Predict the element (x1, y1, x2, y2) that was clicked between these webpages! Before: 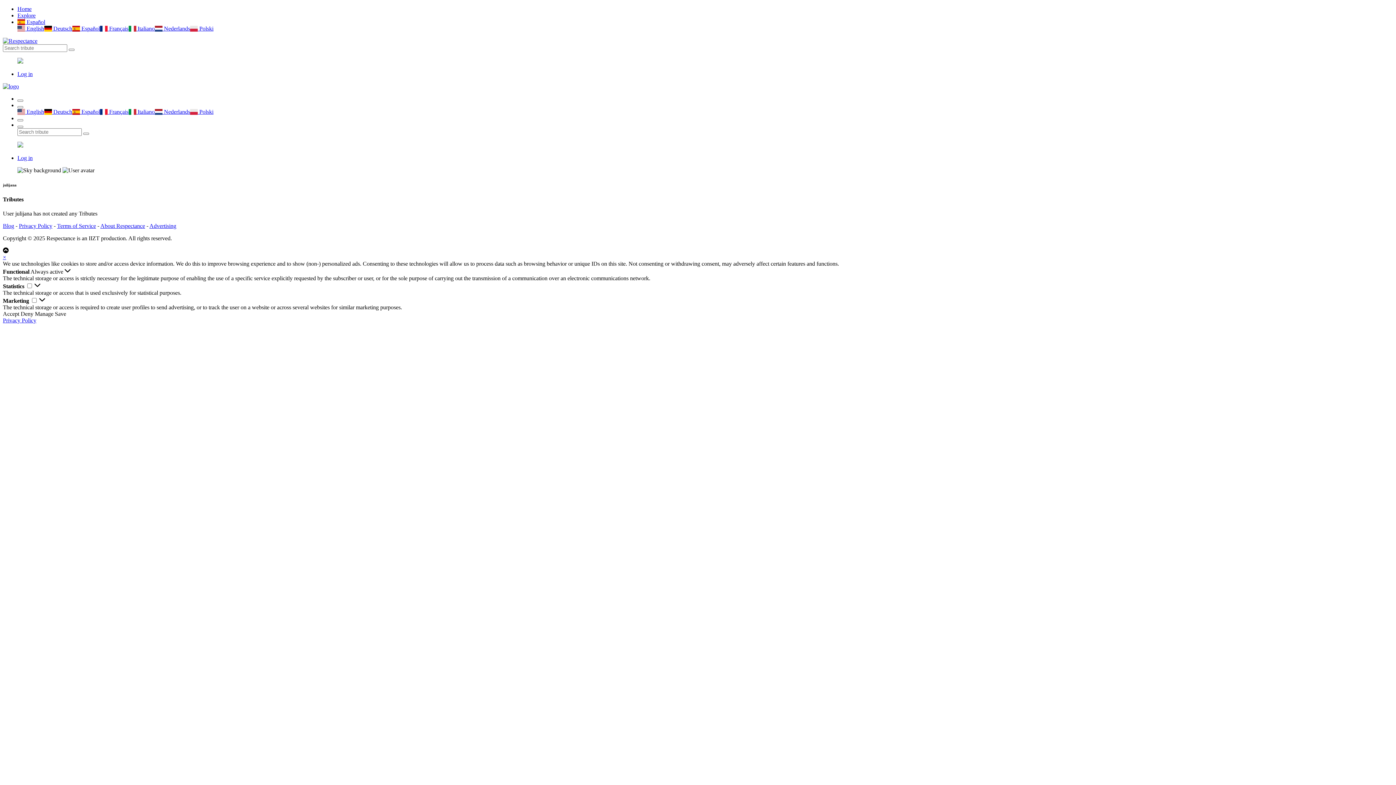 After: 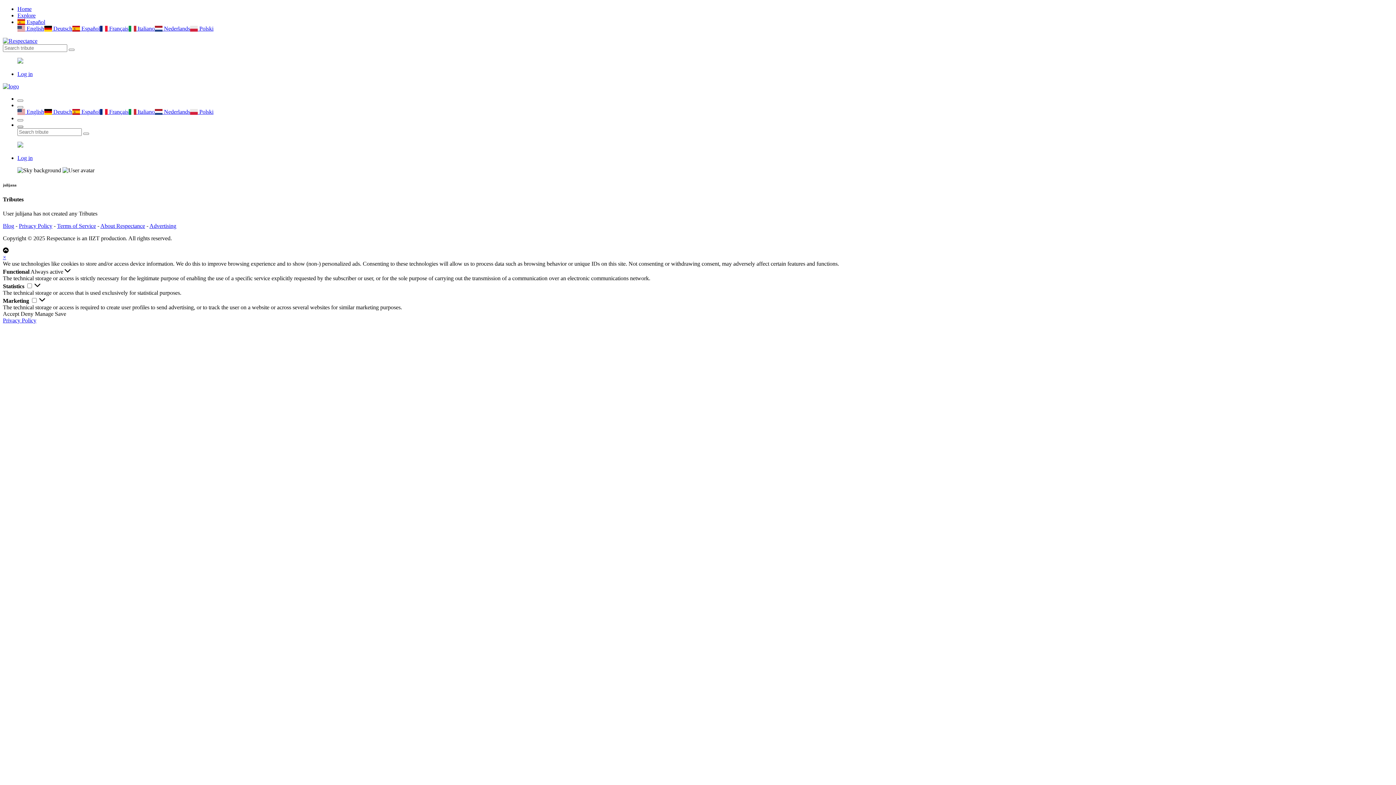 Action: bbox: (17, 125, 23, 128)